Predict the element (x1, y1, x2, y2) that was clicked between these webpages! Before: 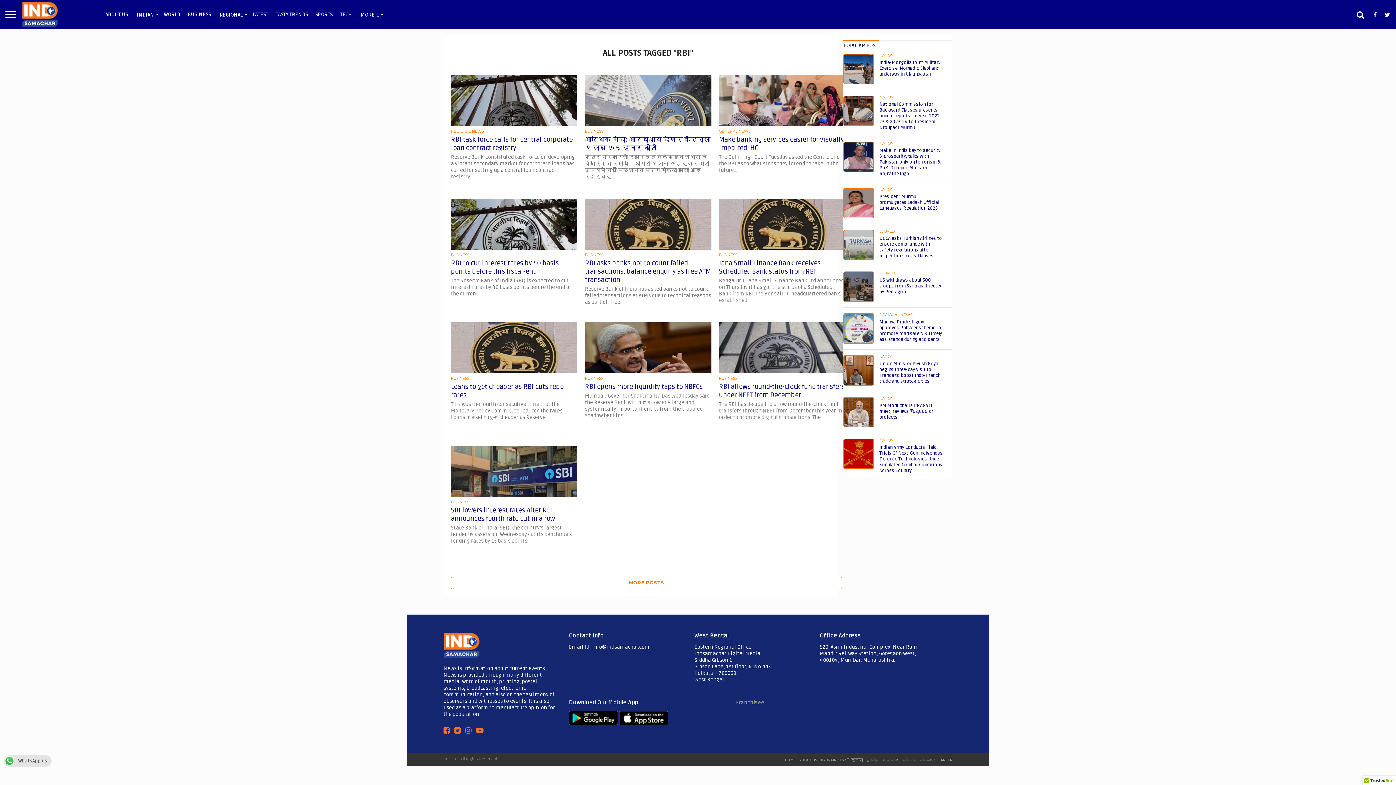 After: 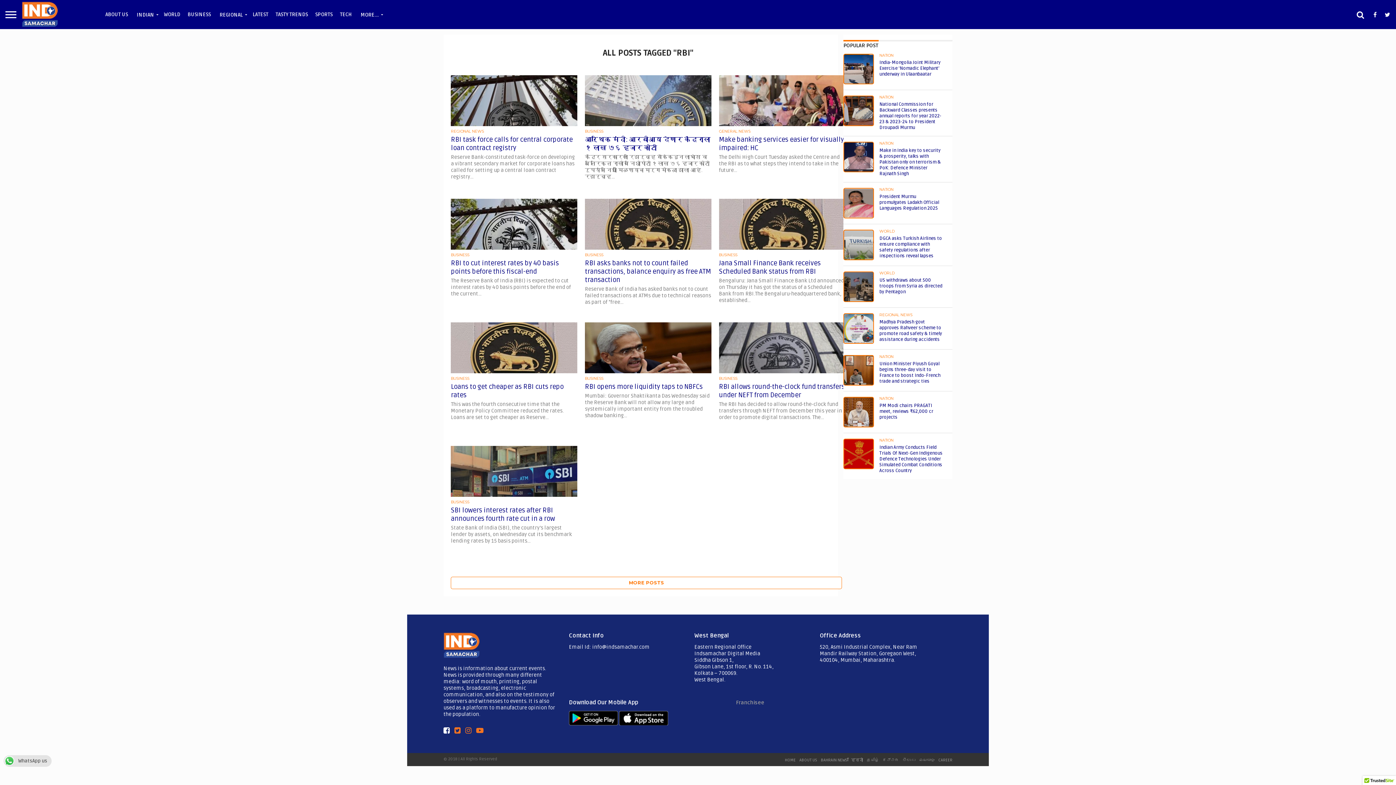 Action: bbox: (443, 728, 449, 734)